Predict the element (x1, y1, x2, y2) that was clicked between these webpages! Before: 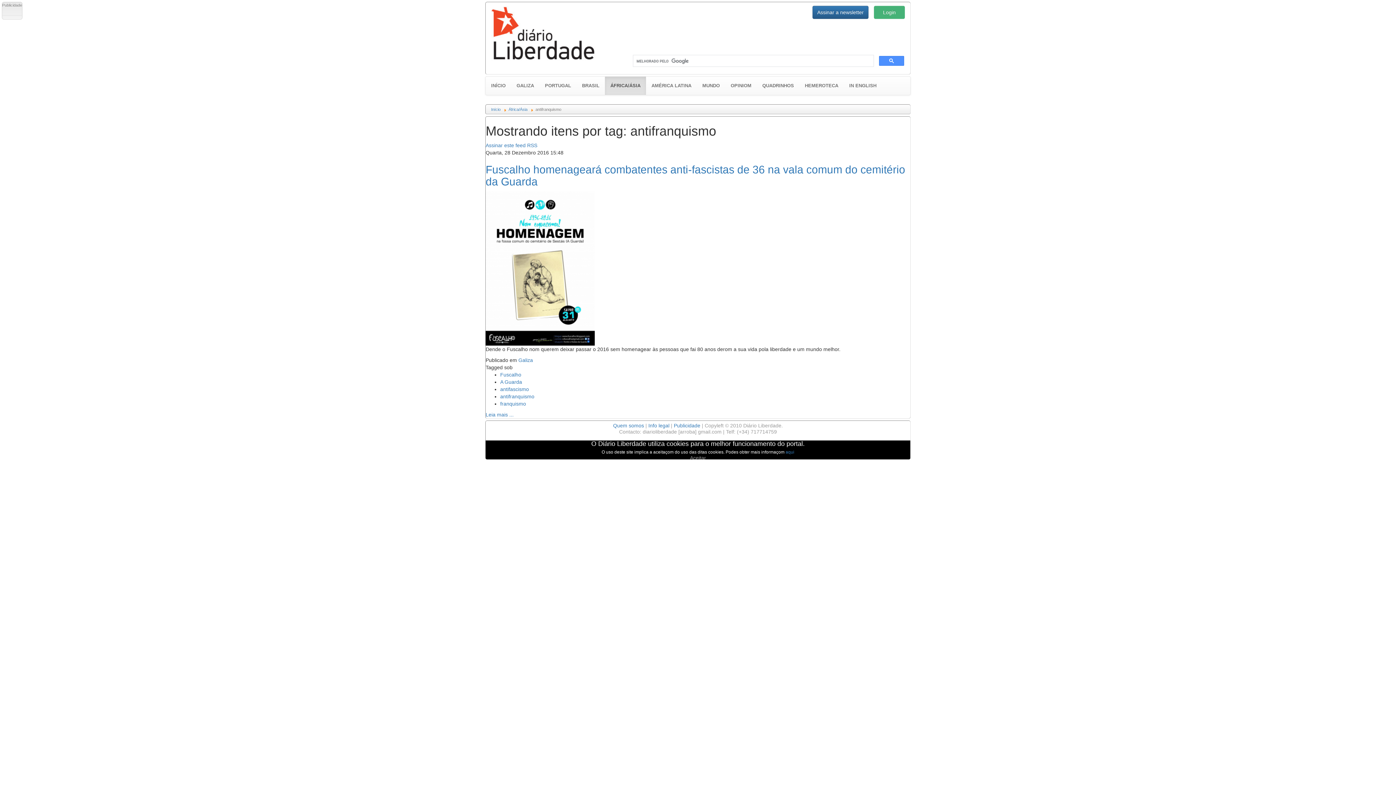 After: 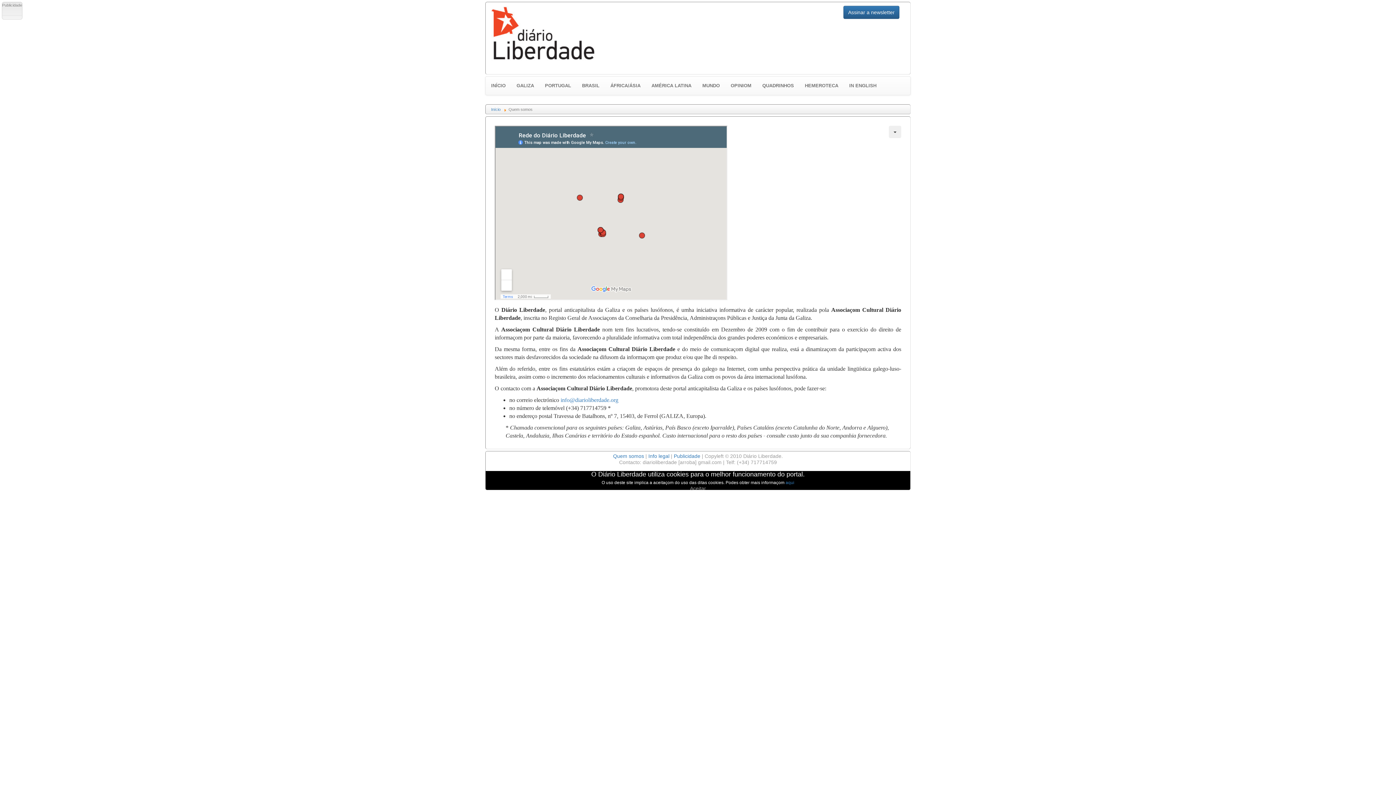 Action: bbox: (613, 422, 644, 428) label: Quem somos